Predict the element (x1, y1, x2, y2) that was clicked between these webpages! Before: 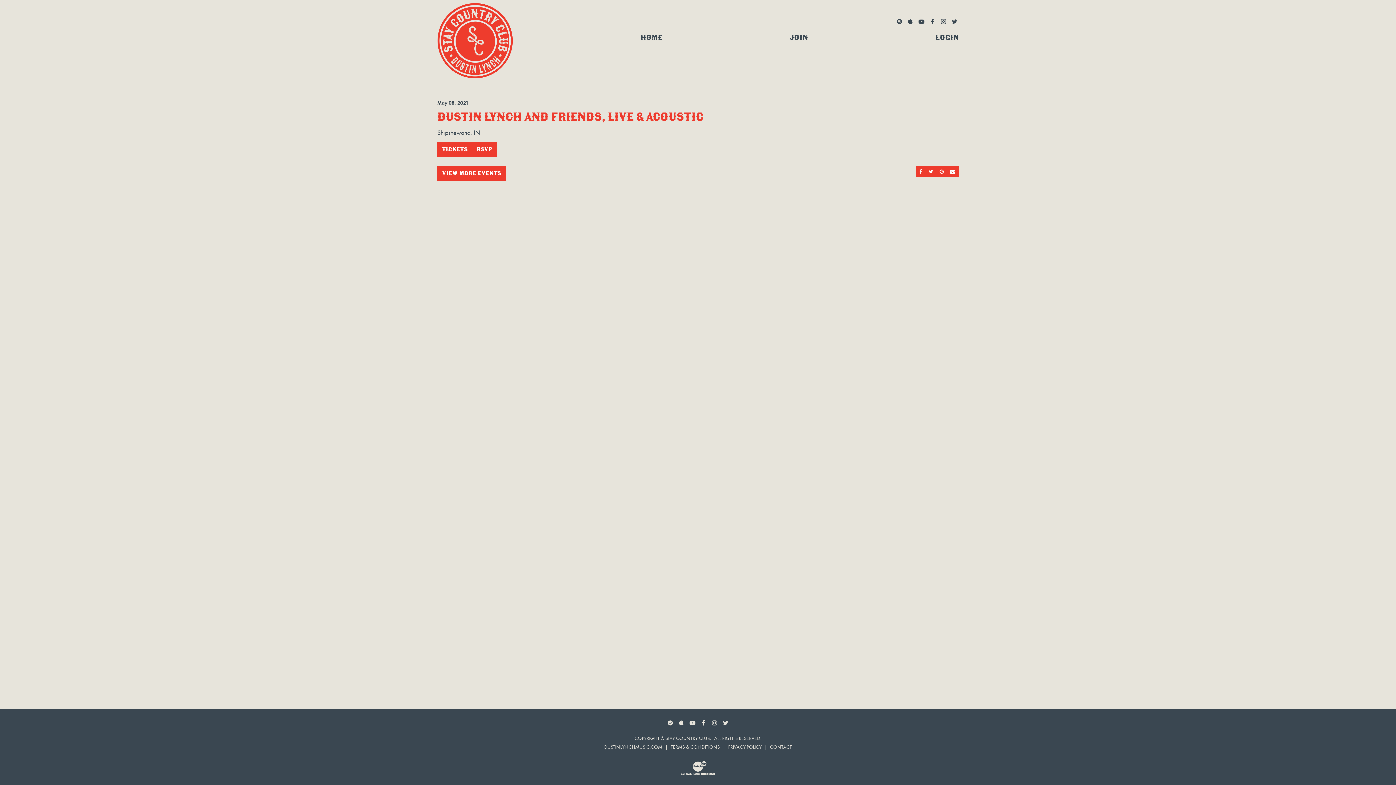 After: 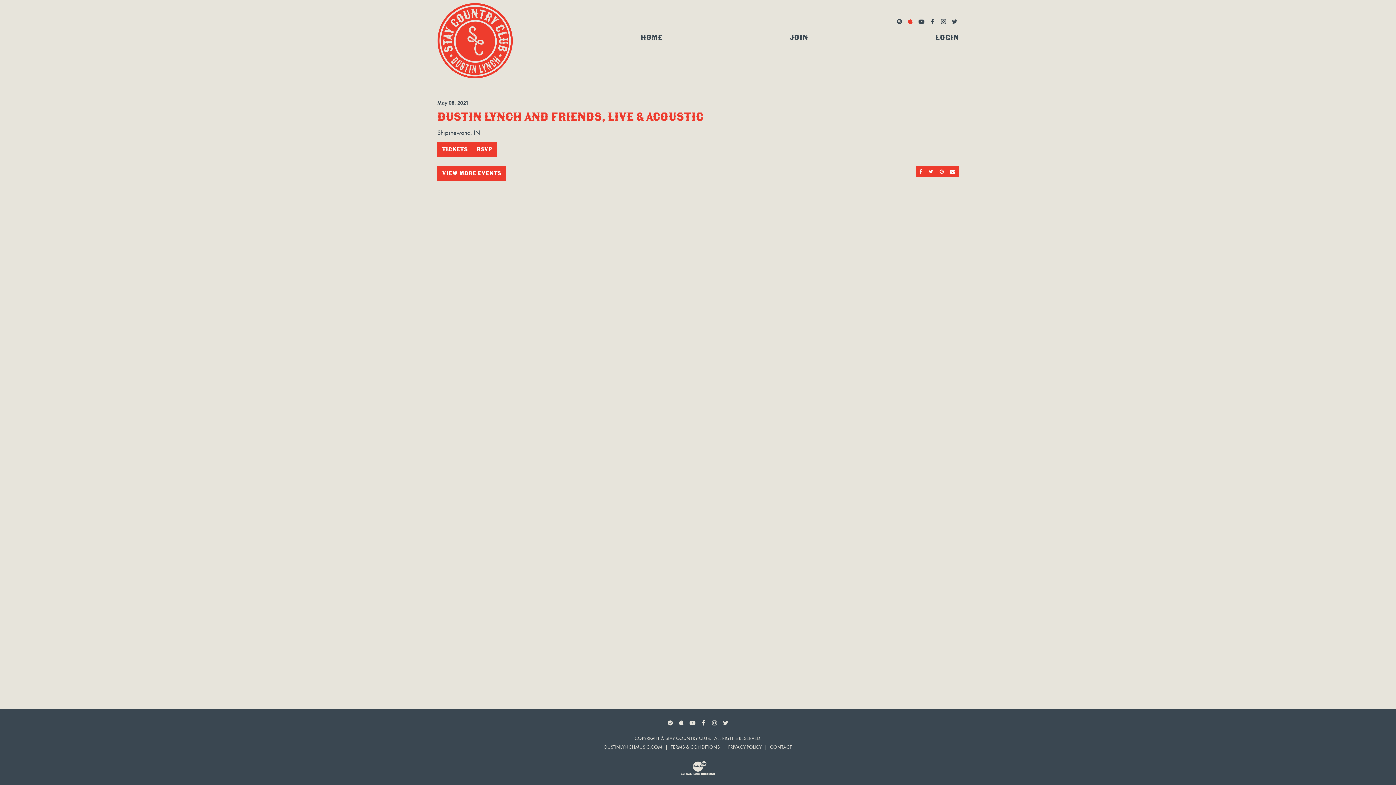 Action: label: APPLE MUSIC bbox: (906, 17, 914, 25)